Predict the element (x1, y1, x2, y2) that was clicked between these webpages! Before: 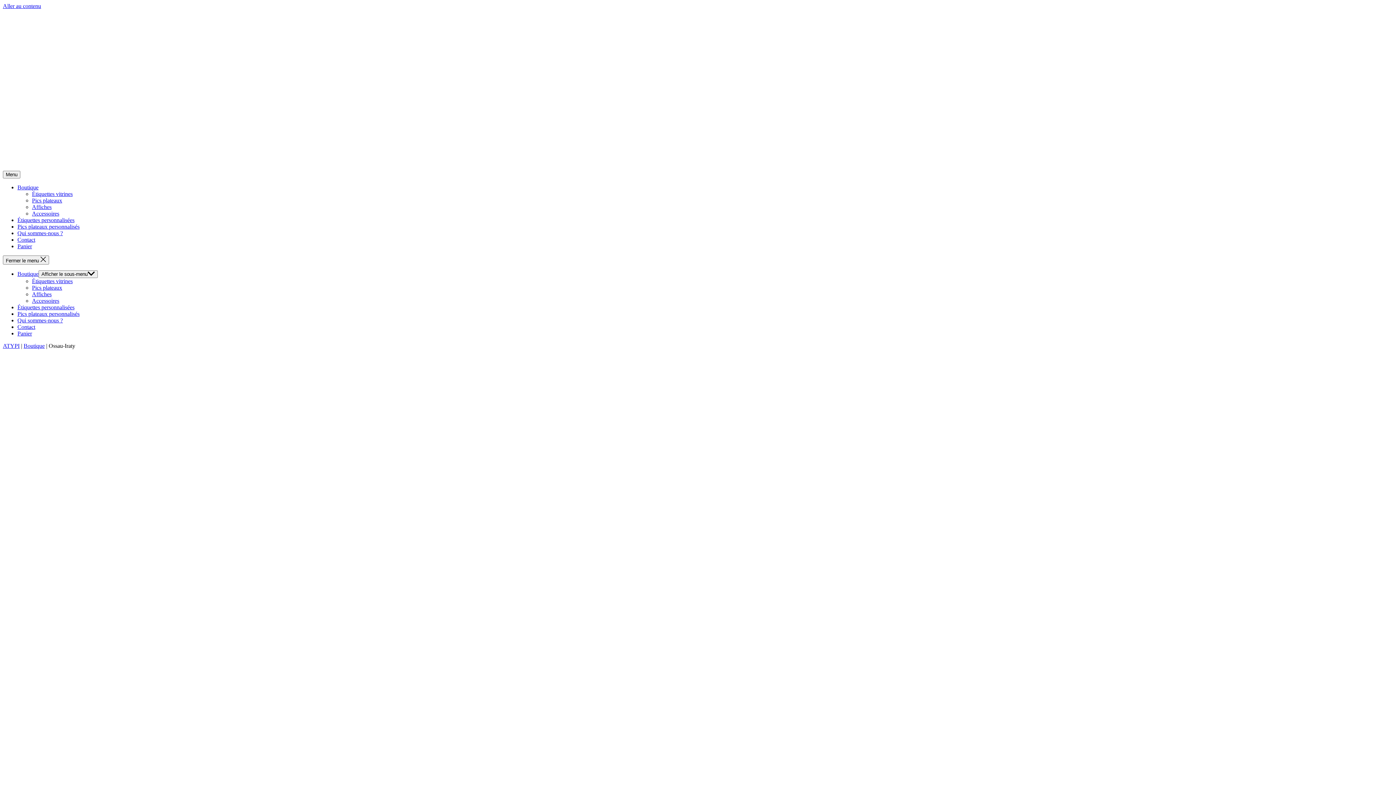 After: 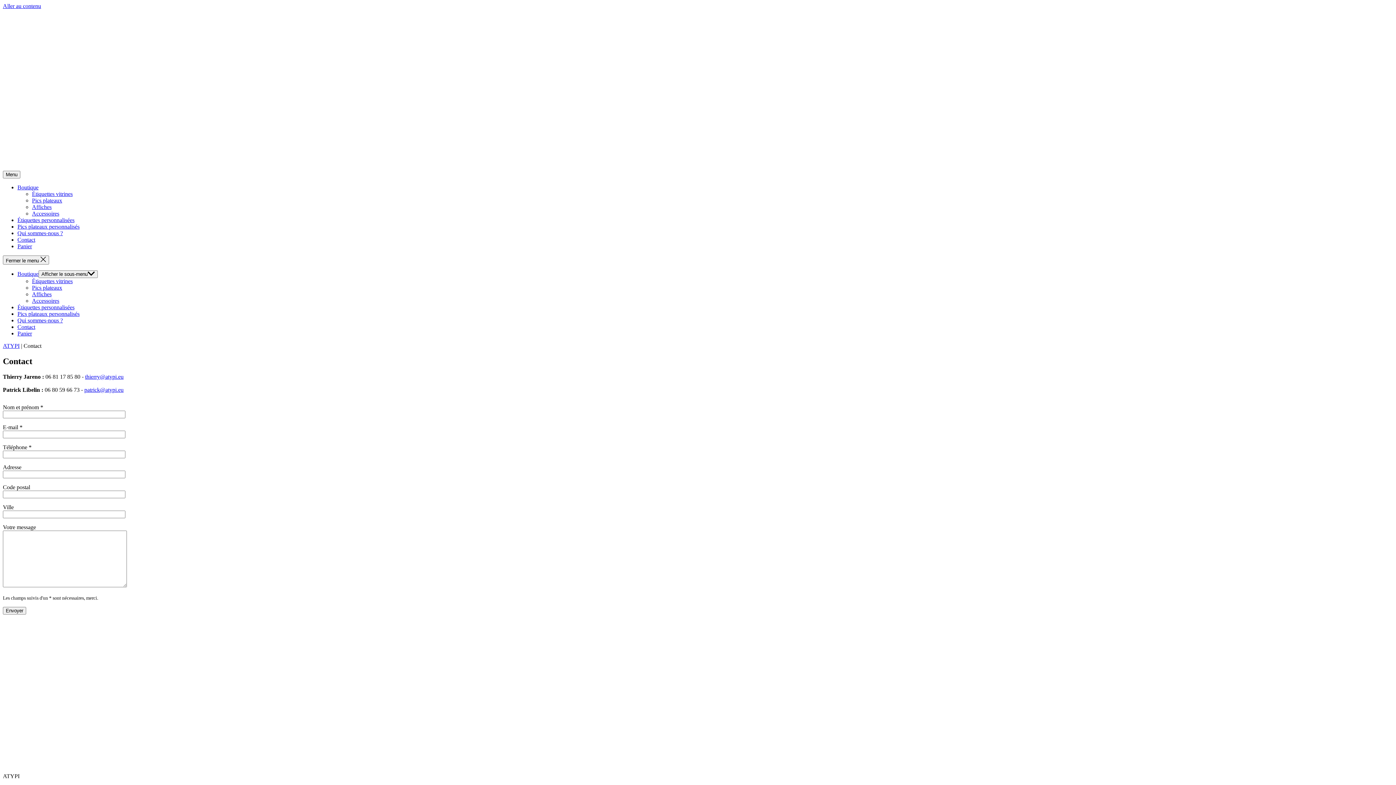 Action: bbox: (17, 324, 35, 330) label: Contact